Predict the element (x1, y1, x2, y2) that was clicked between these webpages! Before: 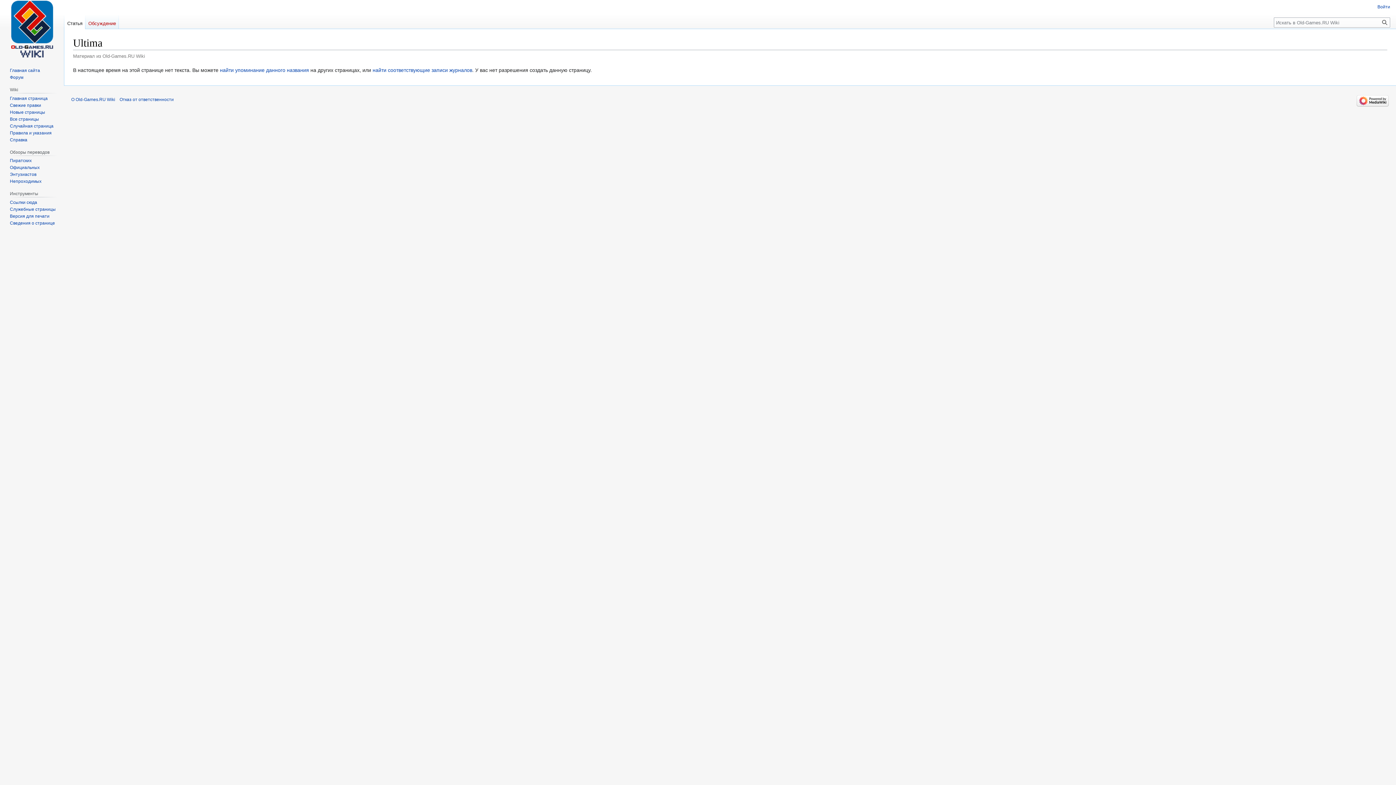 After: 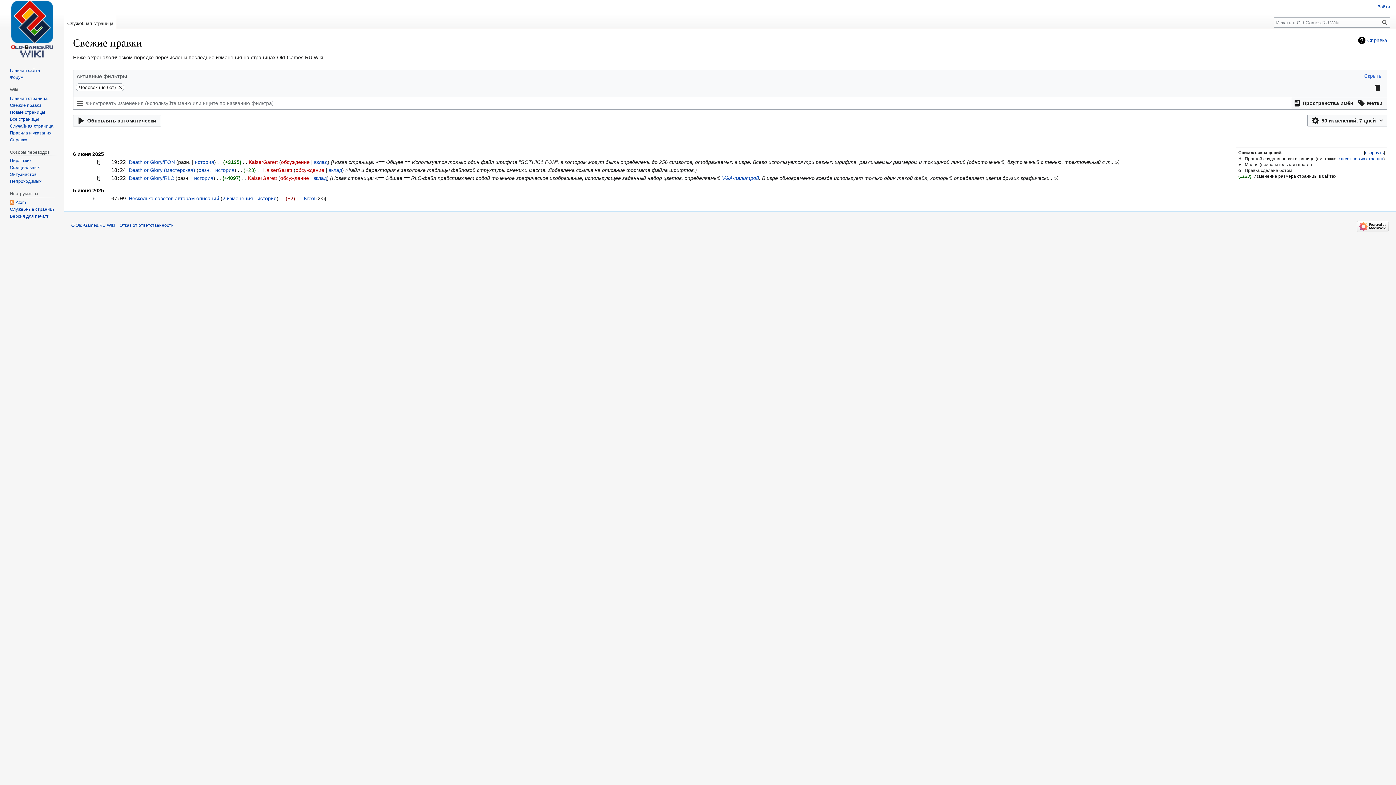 Action: bbox: (9, 102, 41, 107) label: Свежие правки